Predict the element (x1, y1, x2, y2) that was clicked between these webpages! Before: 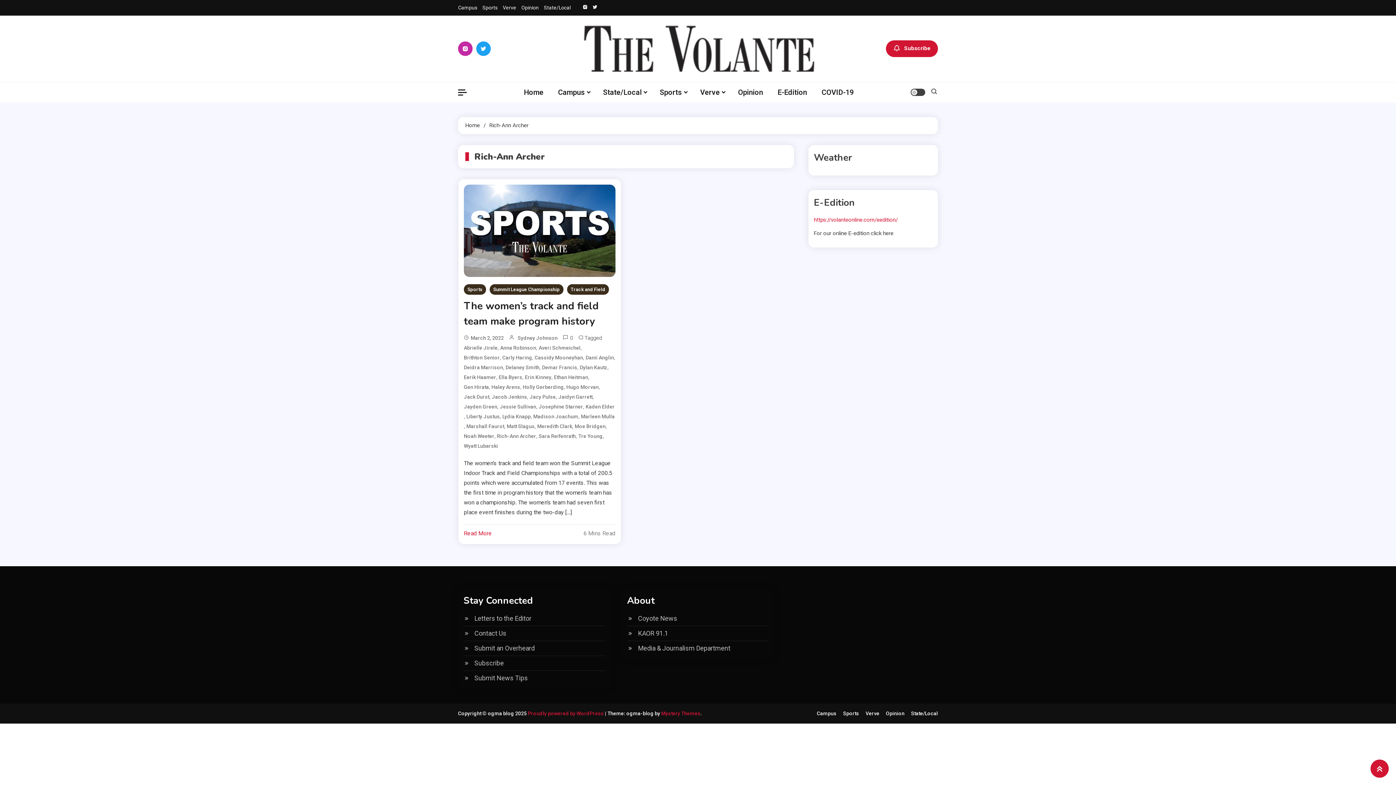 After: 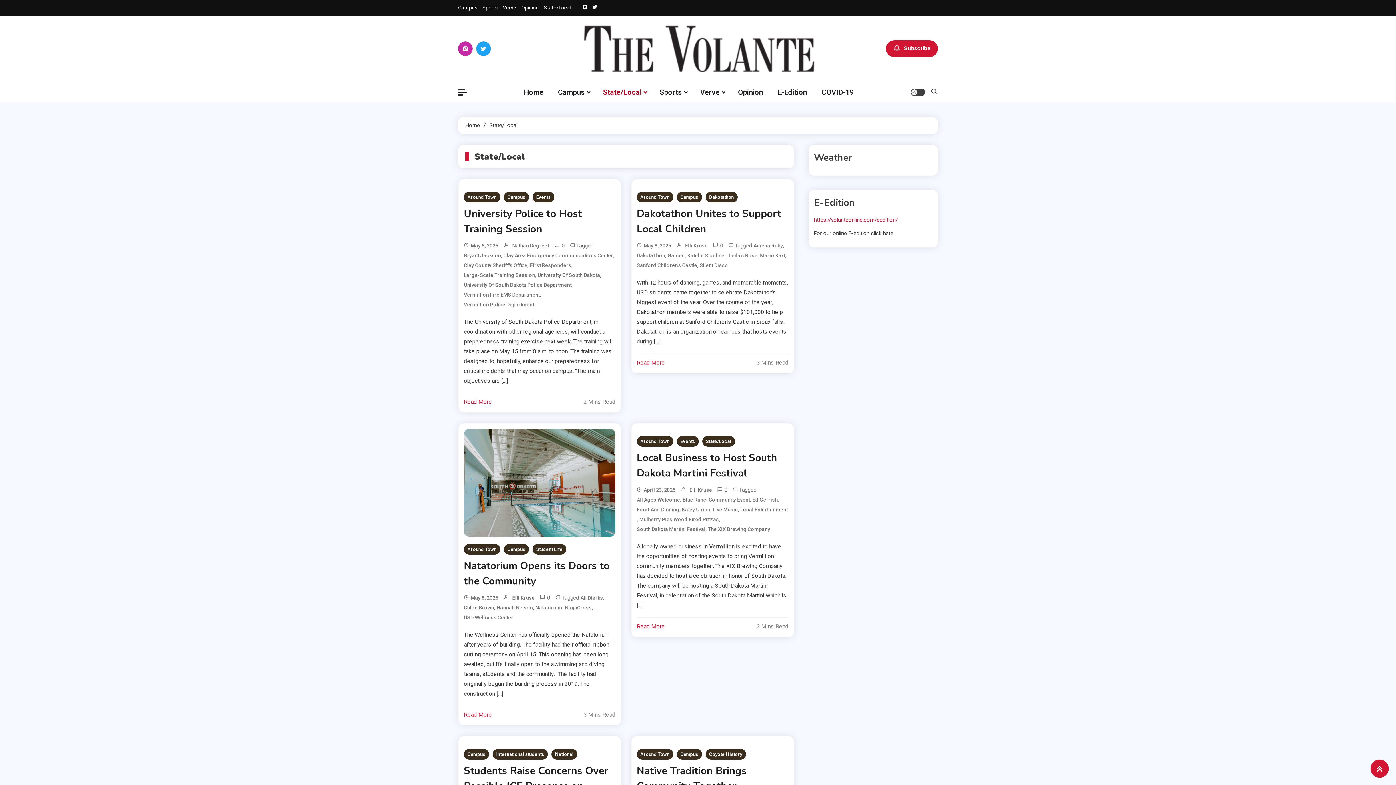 Action: bbox: (544, 4, 570, 10) label: State/Local